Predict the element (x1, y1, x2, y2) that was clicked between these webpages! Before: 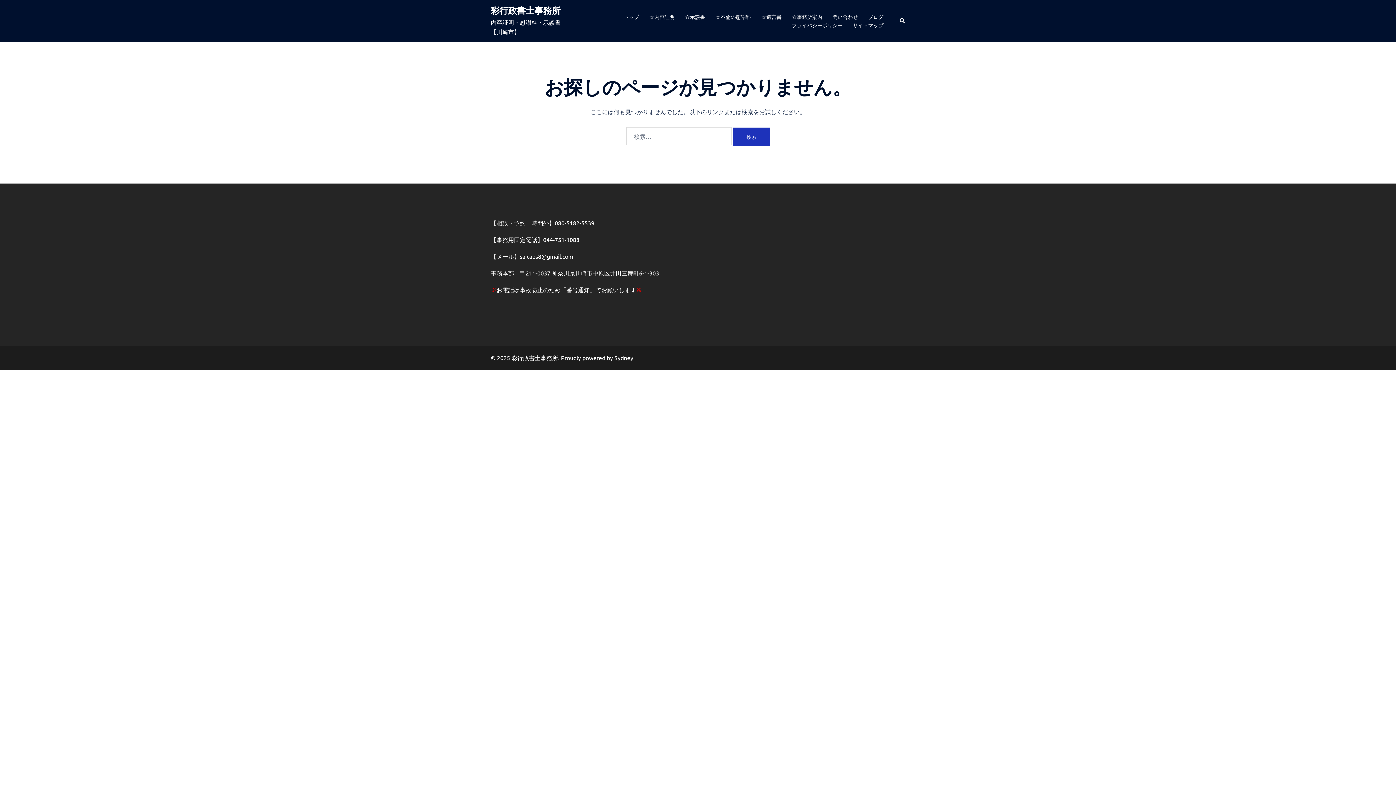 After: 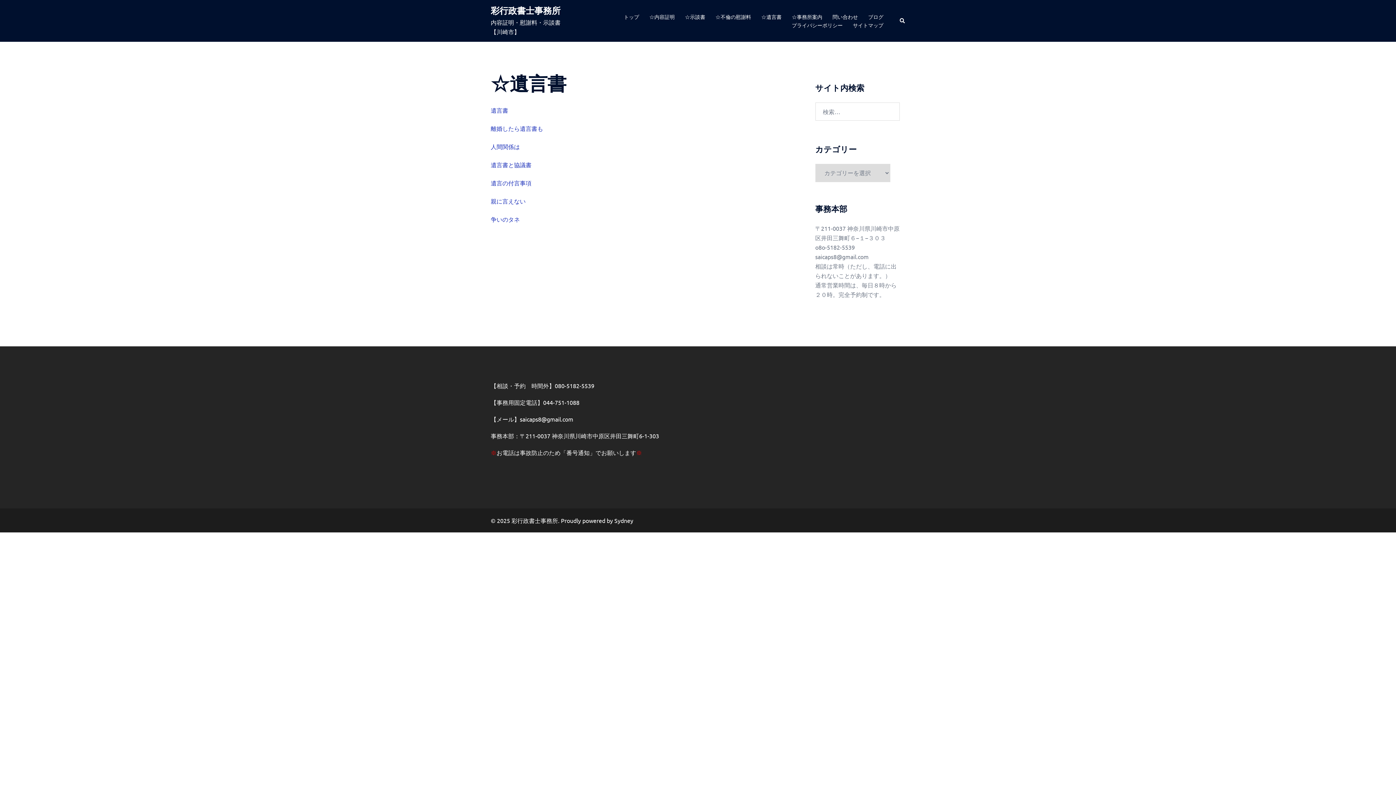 Action: label: ☆遺言書 bbox: (761, 12, 781, 20)